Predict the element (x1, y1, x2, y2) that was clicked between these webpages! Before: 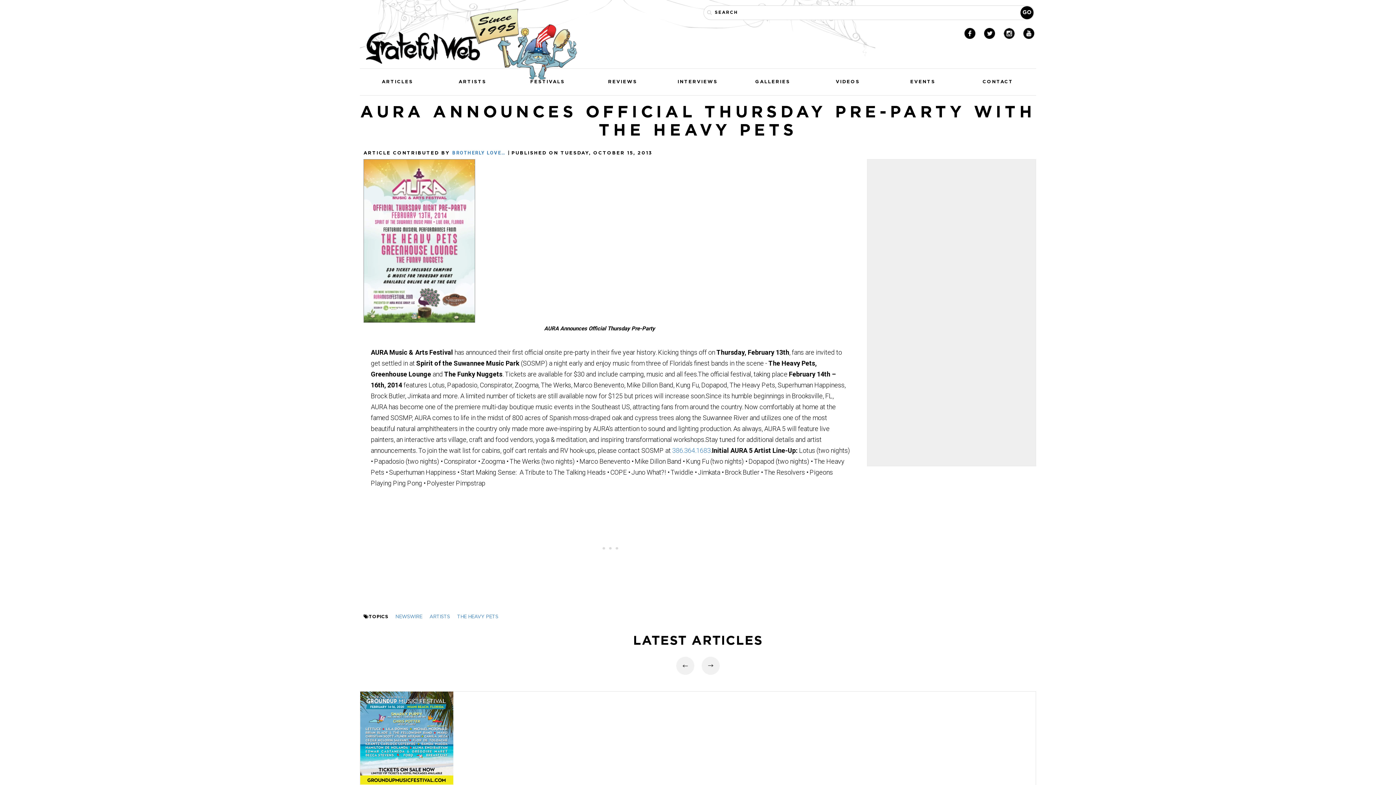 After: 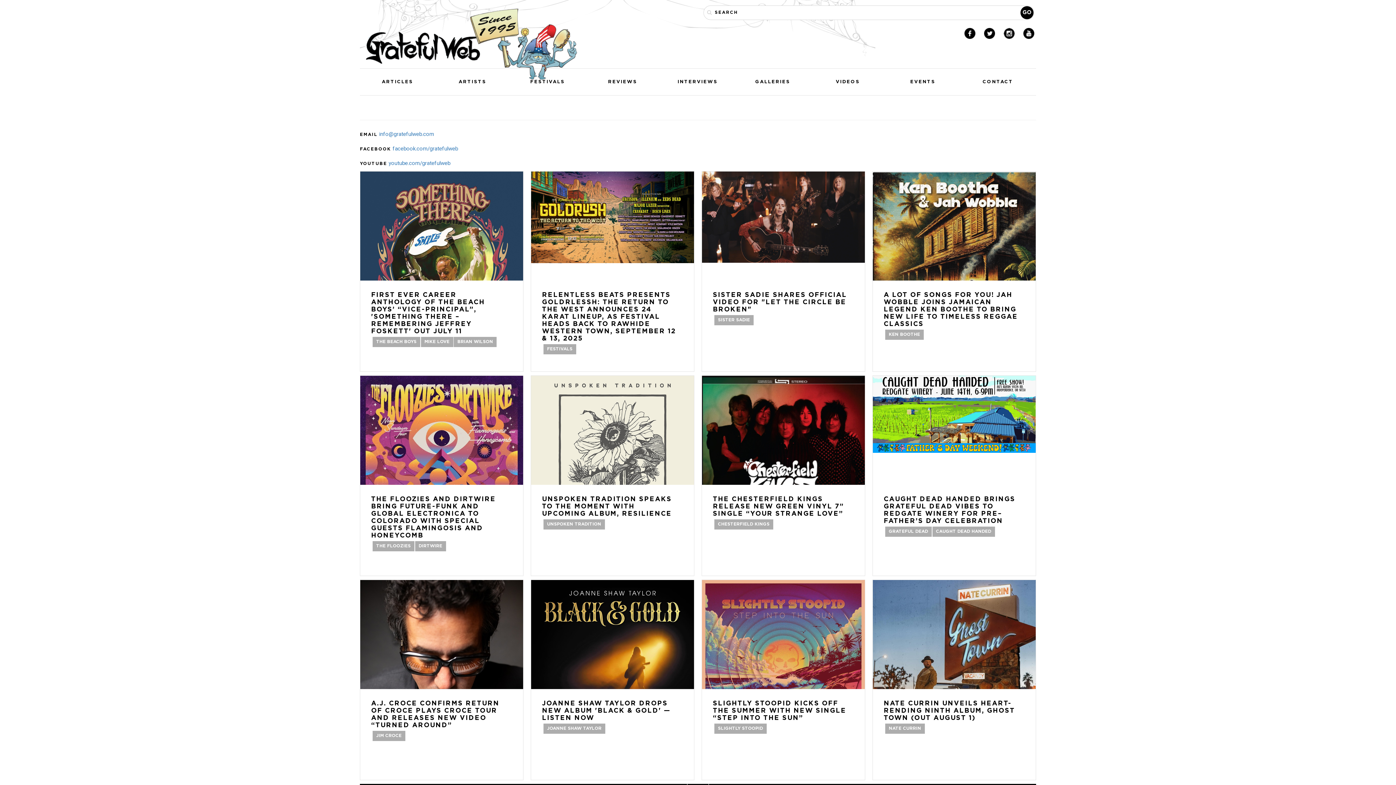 Action: bbox: (960, 68, 1035, 95) label: CONTACT